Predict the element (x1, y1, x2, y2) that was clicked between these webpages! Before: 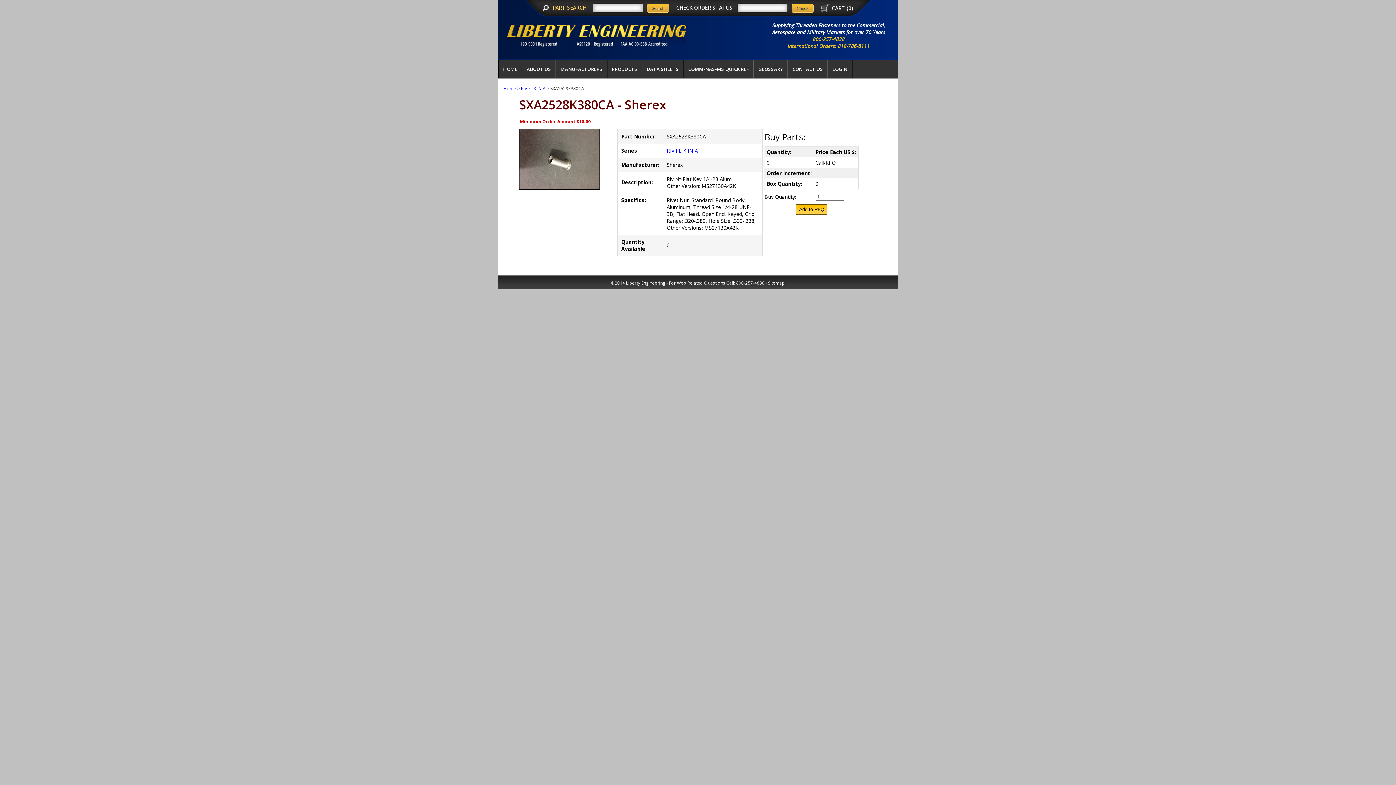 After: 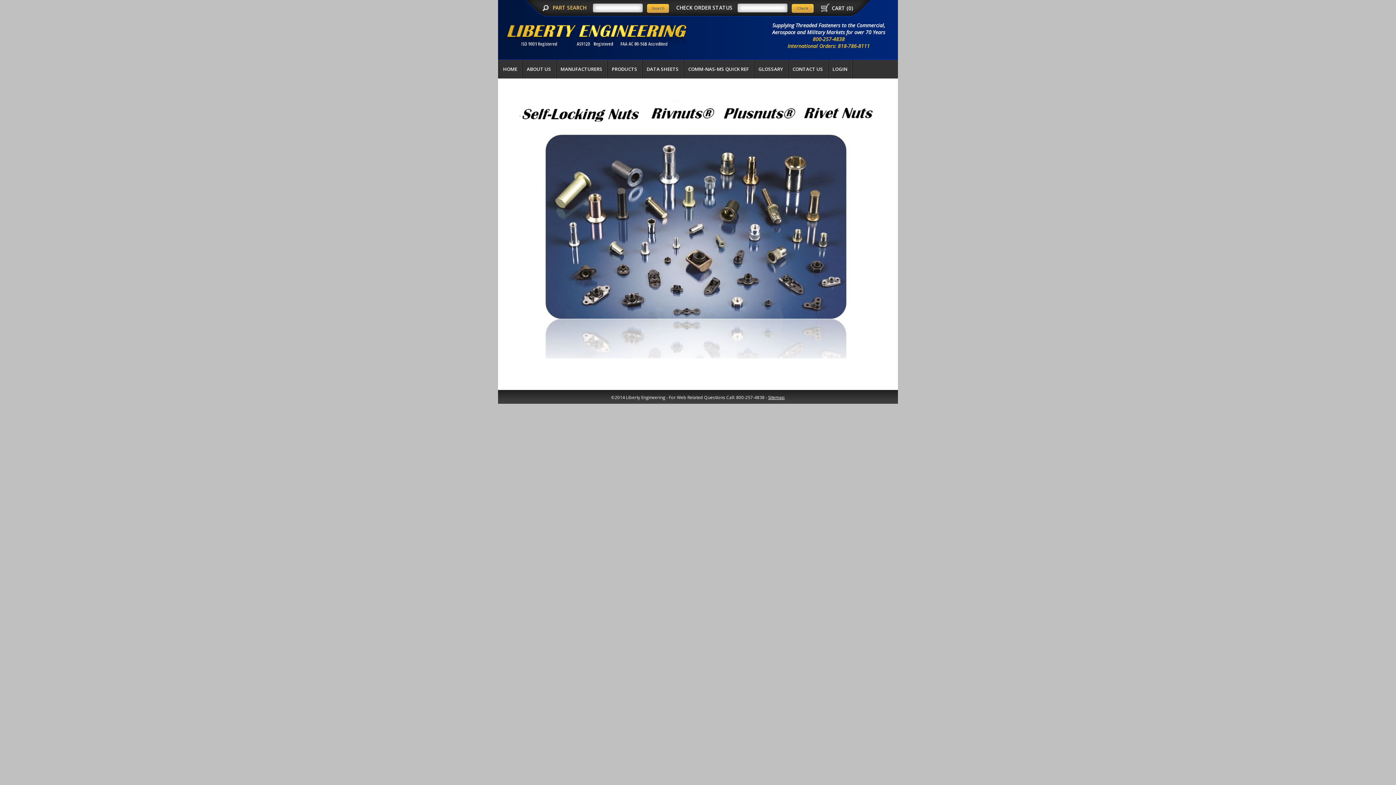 Action: label: Home bbox: (503, 85, 516, 91)